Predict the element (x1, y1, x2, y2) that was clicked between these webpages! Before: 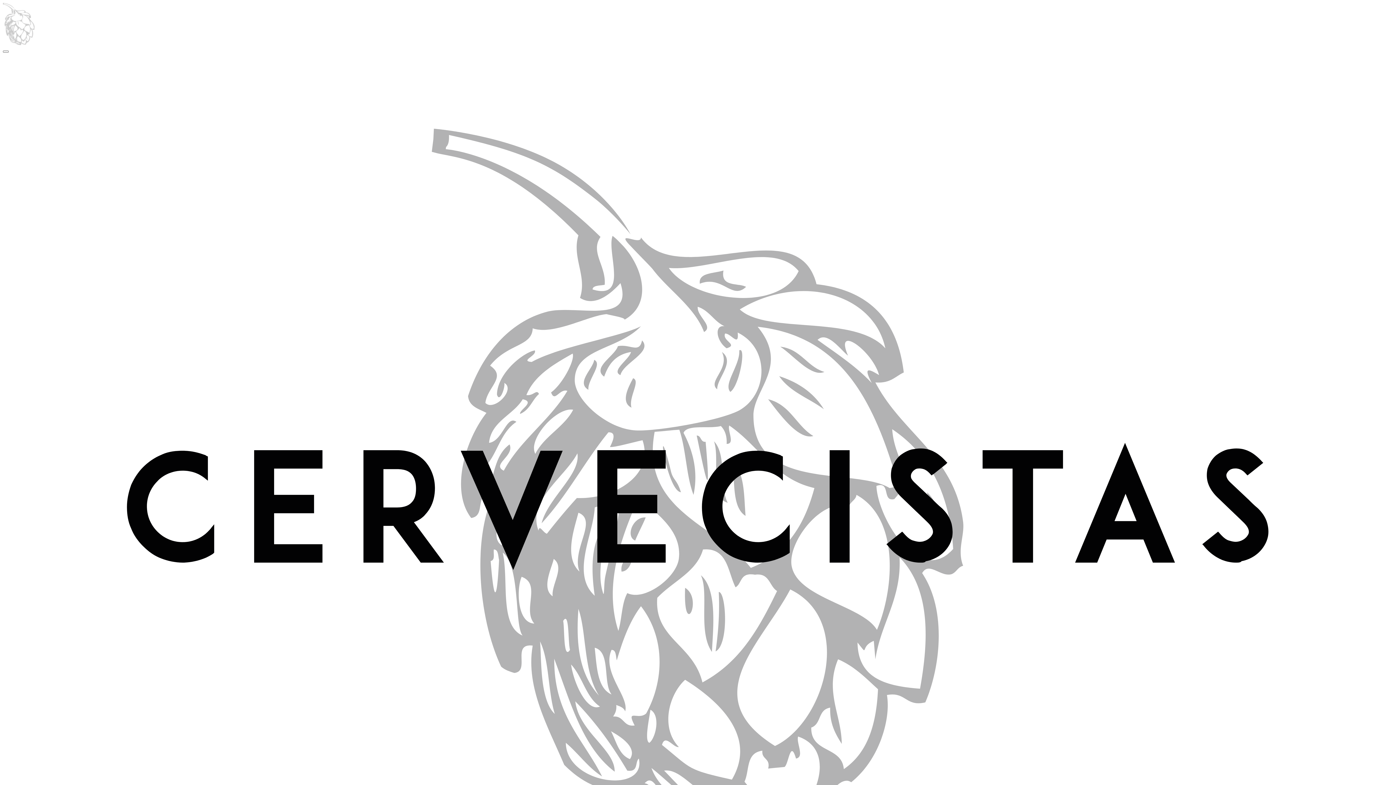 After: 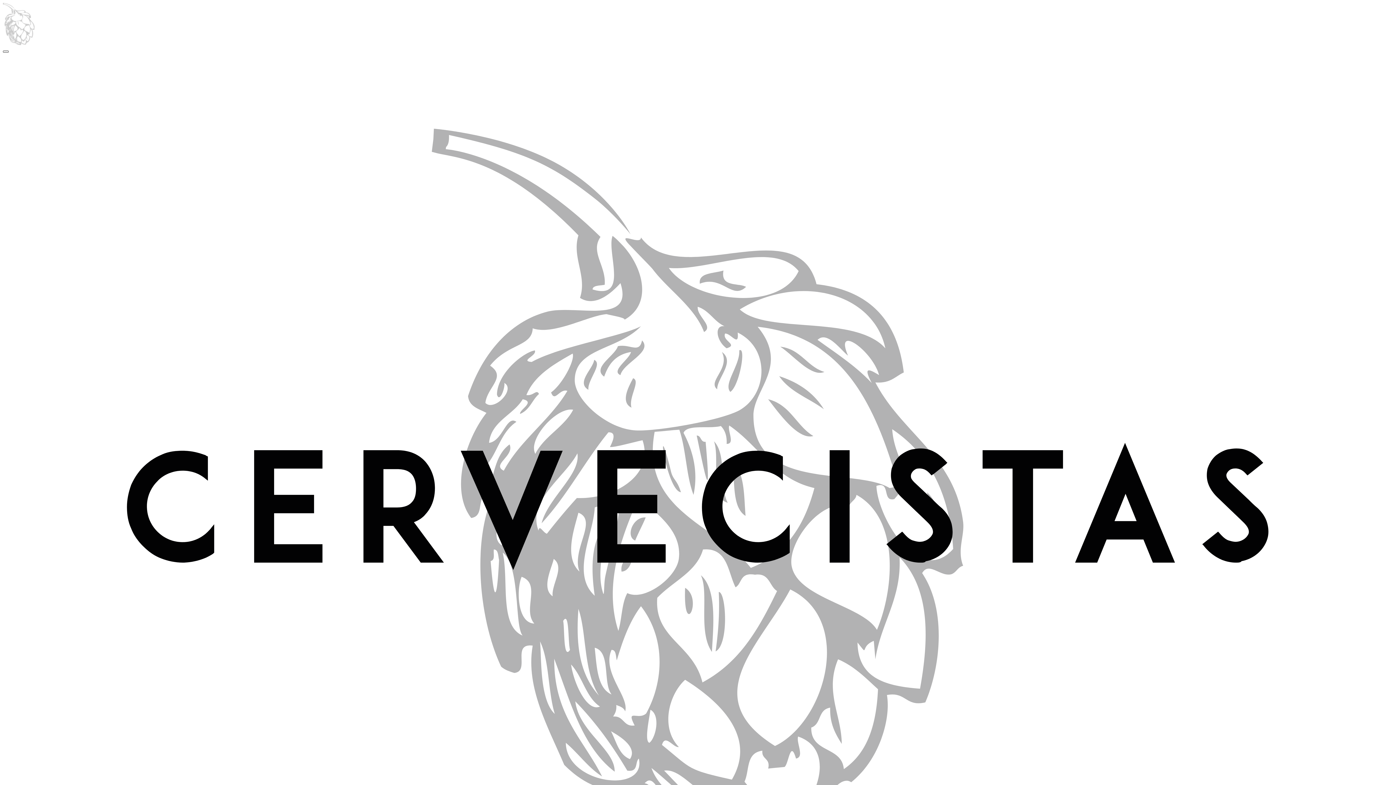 Action: bbox: (2, 50, 8, 52)